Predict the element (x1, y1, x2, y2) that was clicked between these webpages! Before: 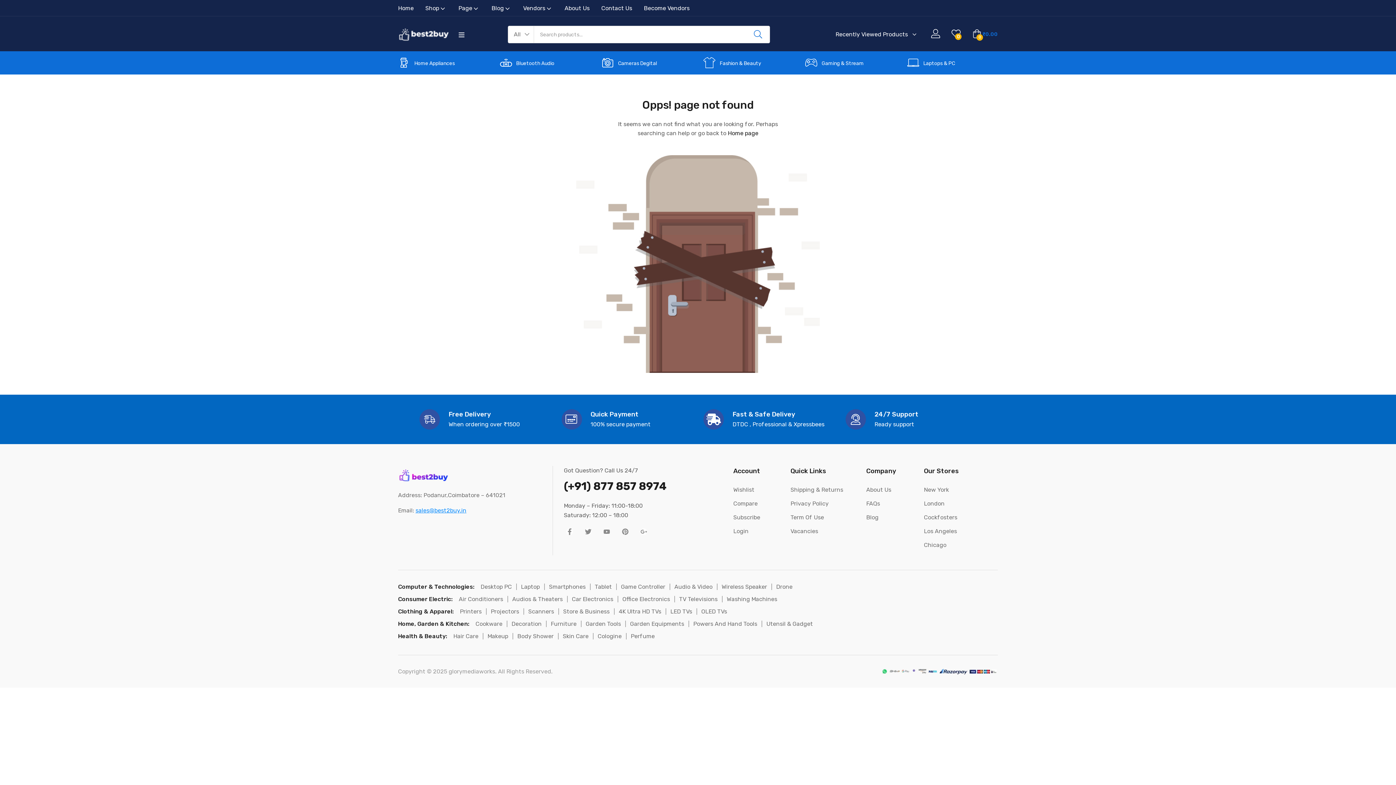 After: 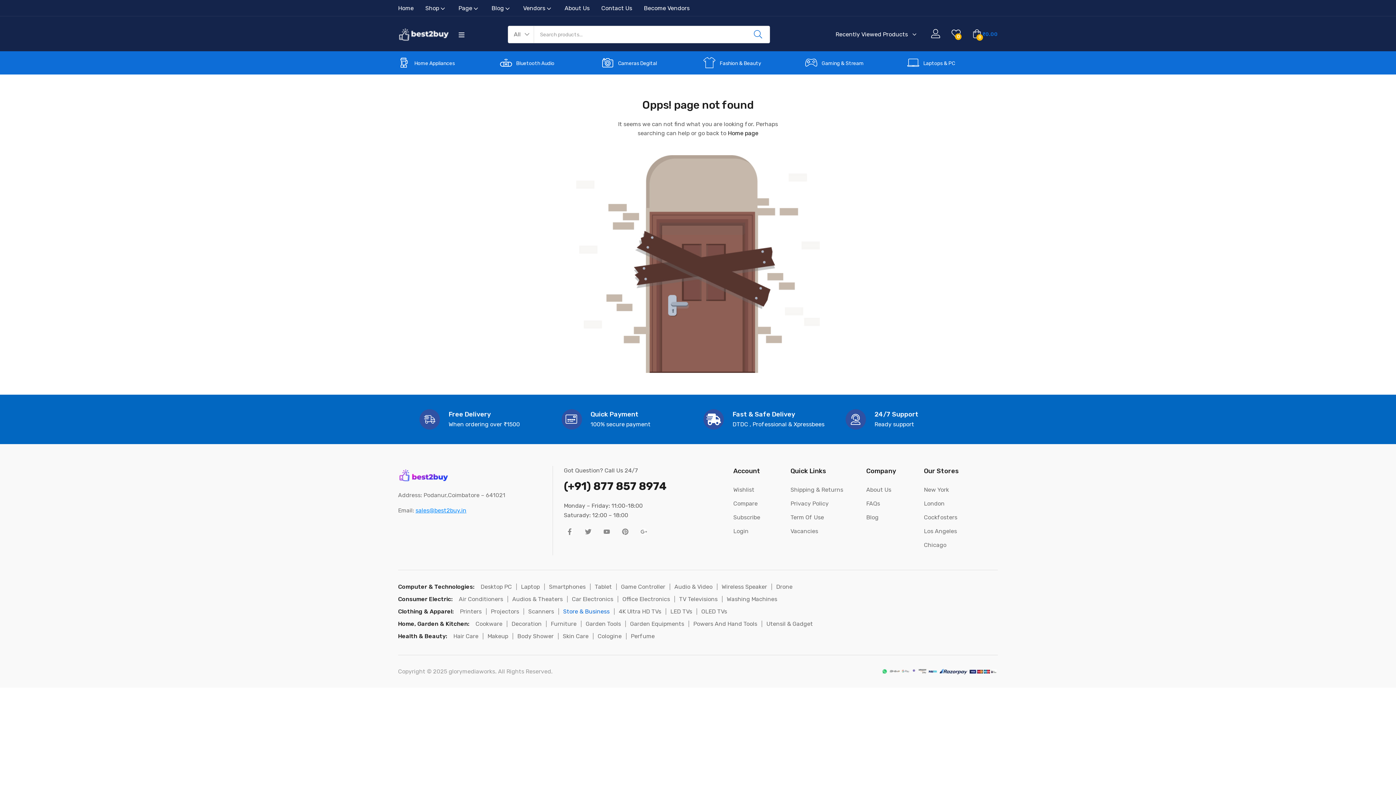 Action: bbox: (559, 607, 613, 616) label: Store & Business